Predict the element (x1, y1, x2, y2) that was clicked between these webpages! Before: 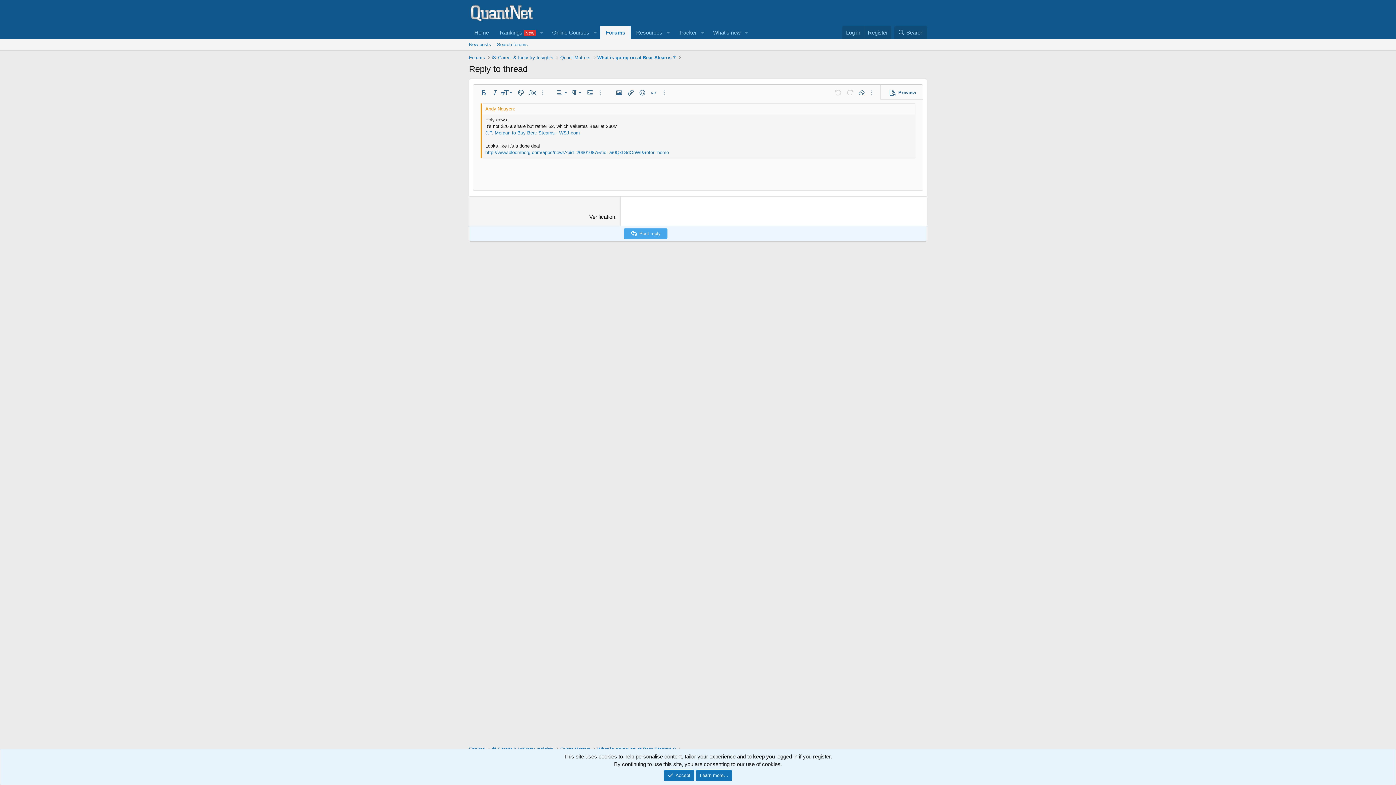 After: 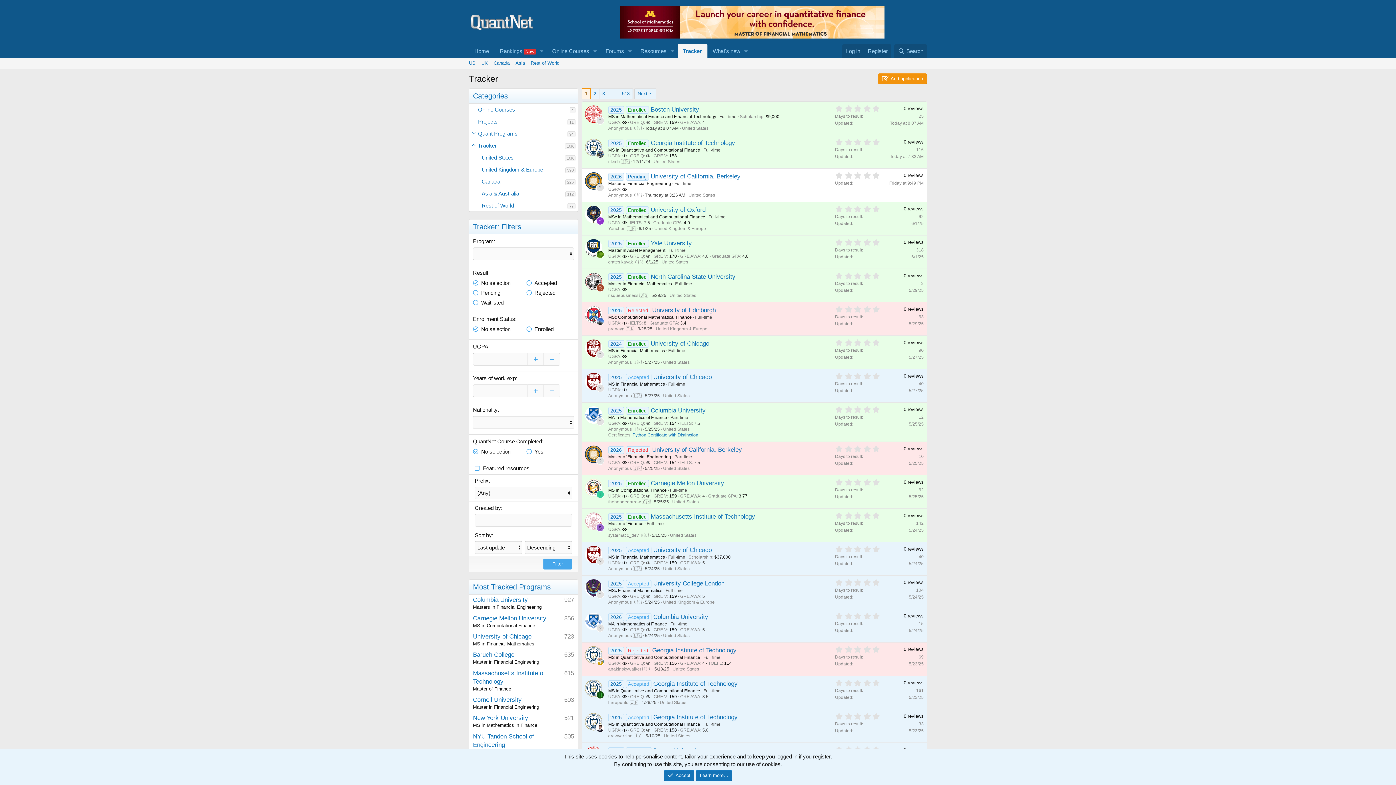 Action: bbox: (673, 25, 697, 39) label: Tracker